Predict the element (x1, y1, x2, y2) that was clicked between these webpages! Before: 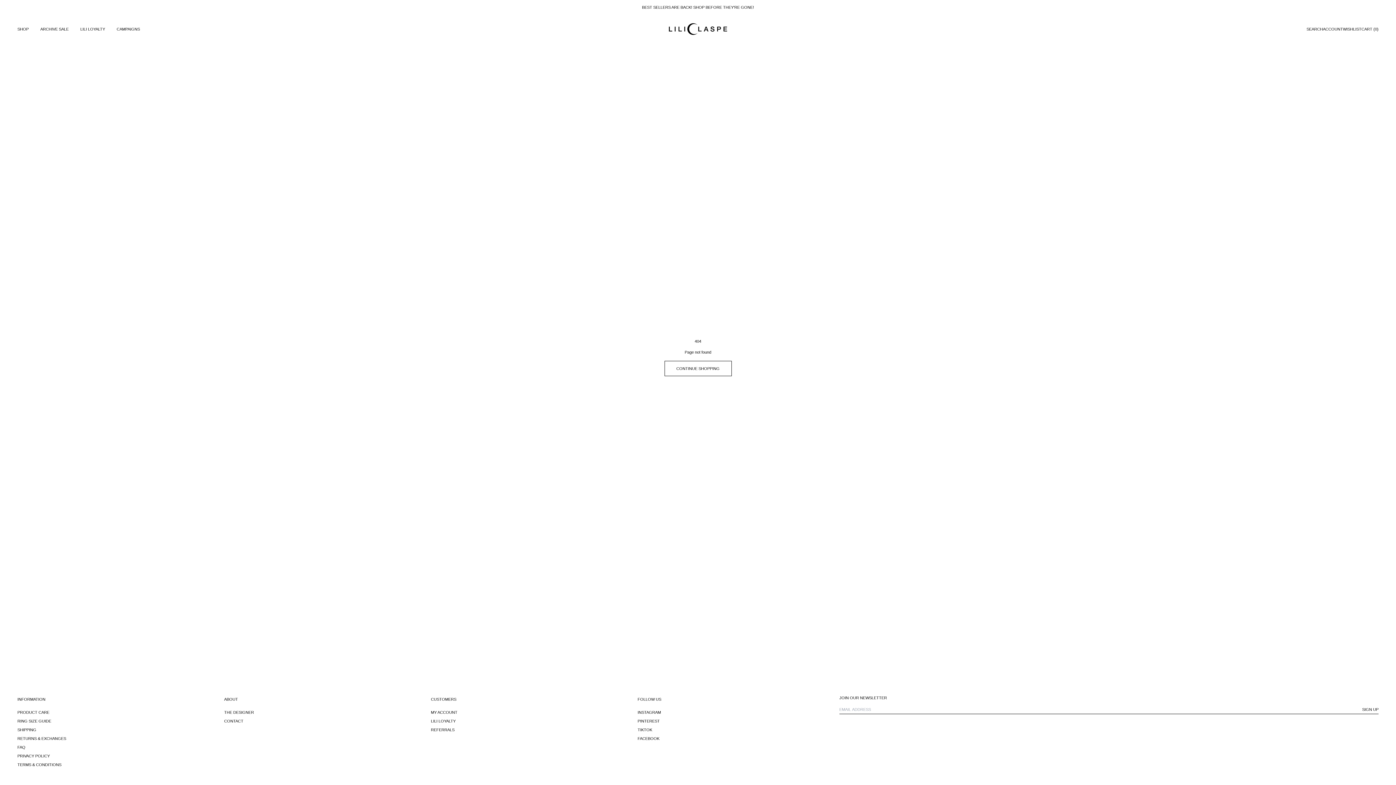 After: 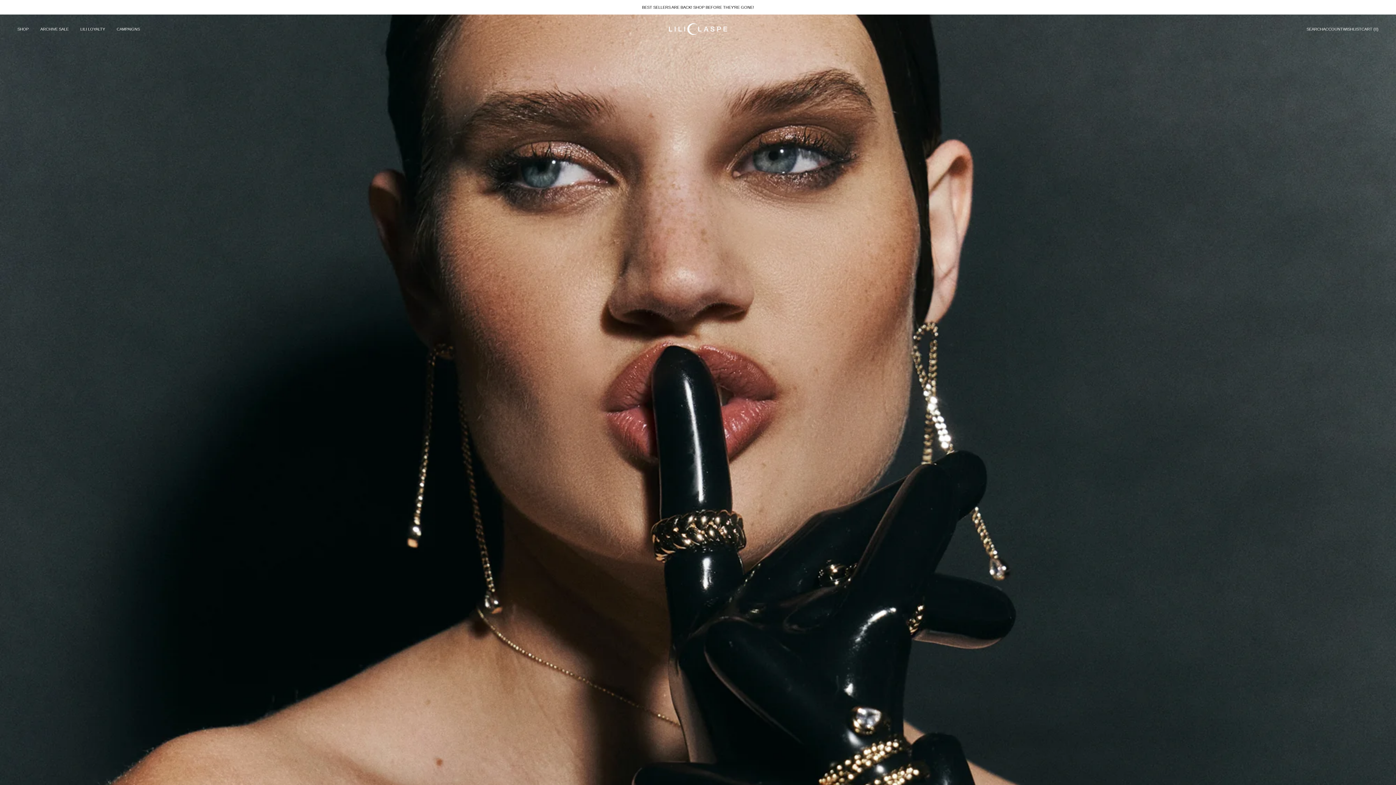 Action: label: FAQ bbox: (17, 744, 75, 750)